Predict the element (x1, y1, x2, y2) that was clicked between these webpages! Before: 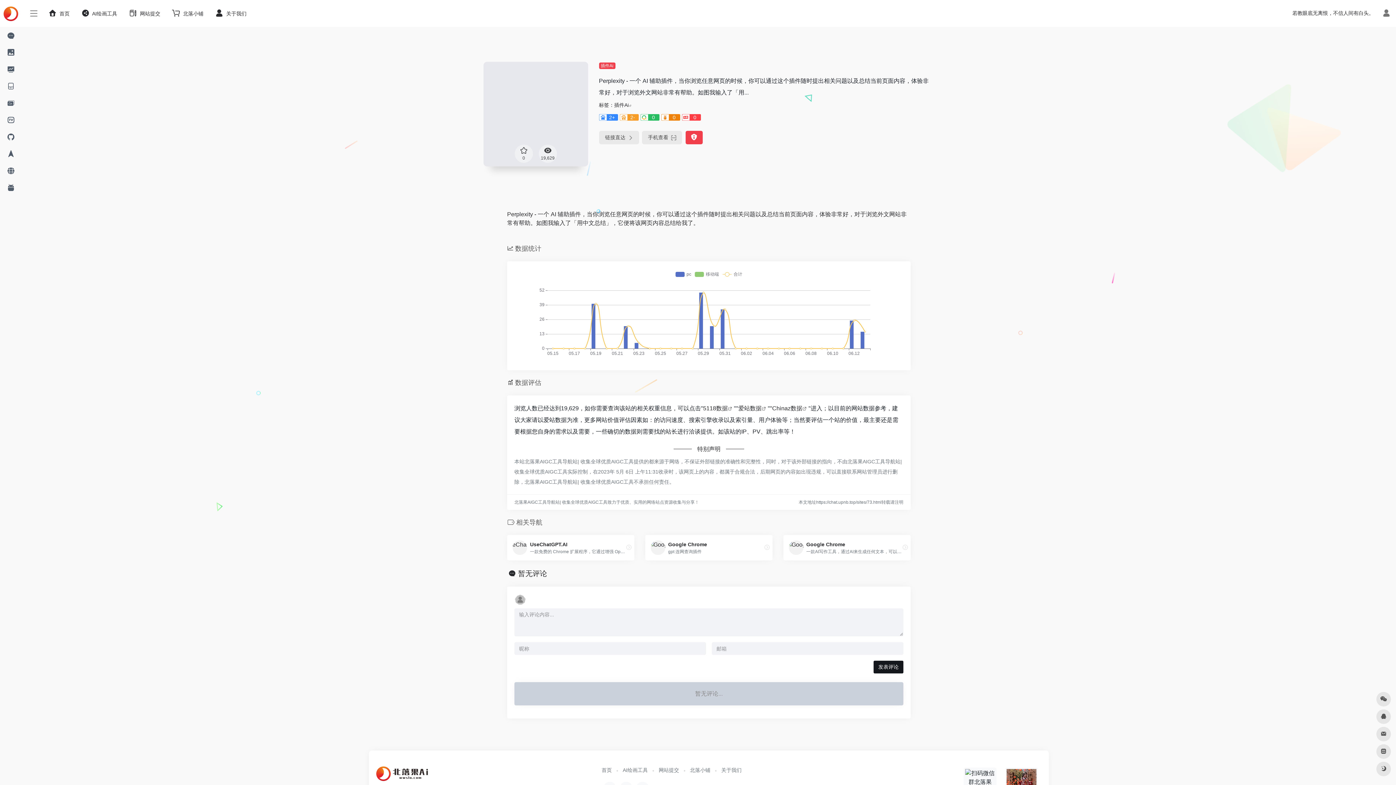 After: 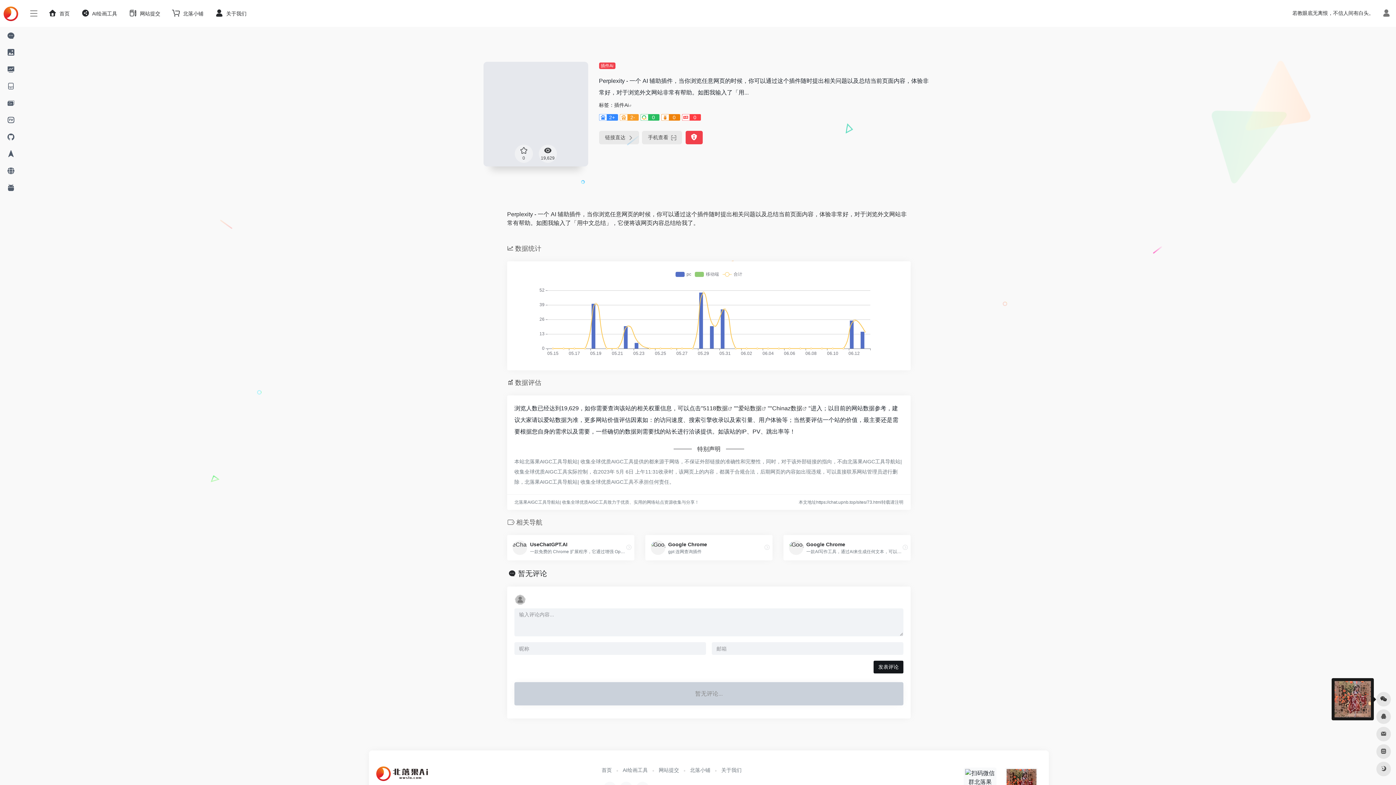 Action: bbox: (1376, 692, 1391, 706)